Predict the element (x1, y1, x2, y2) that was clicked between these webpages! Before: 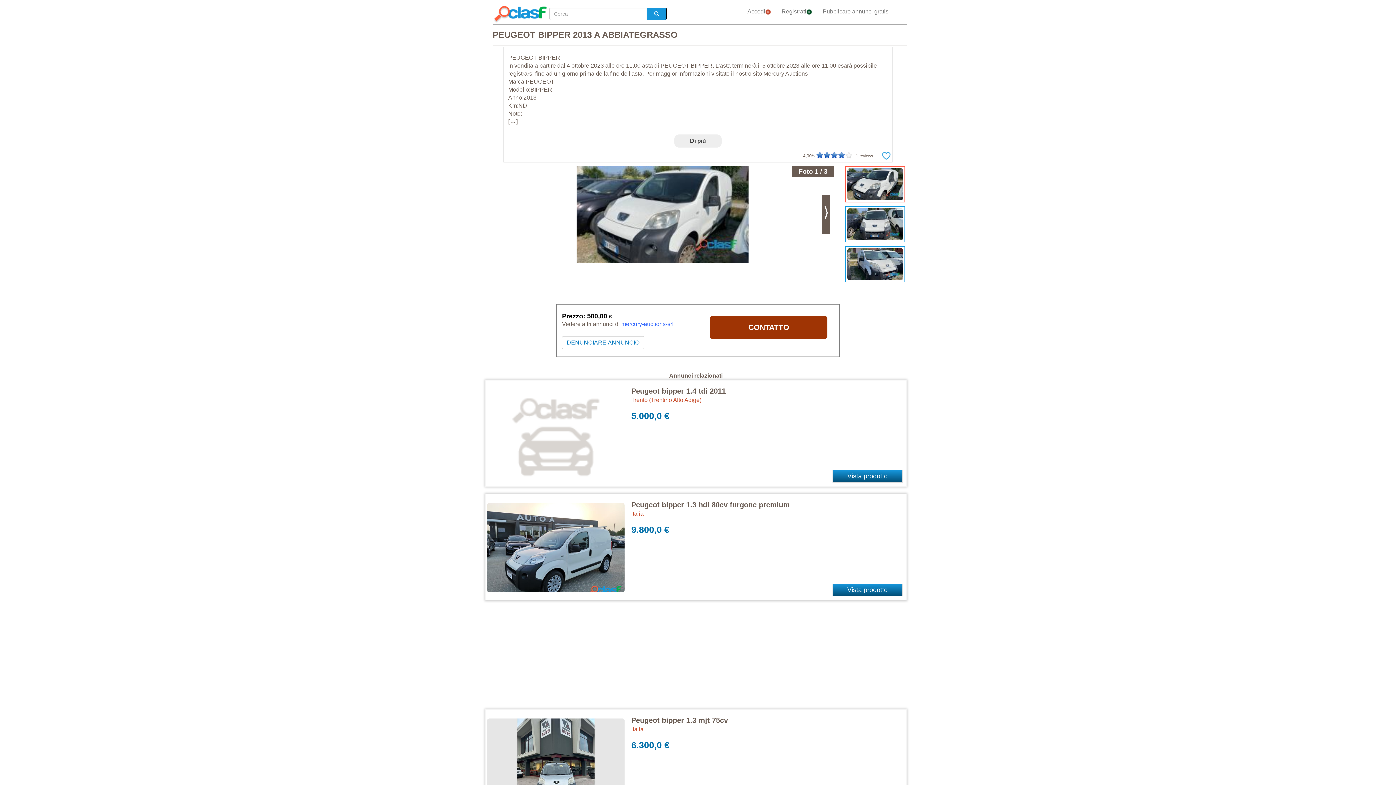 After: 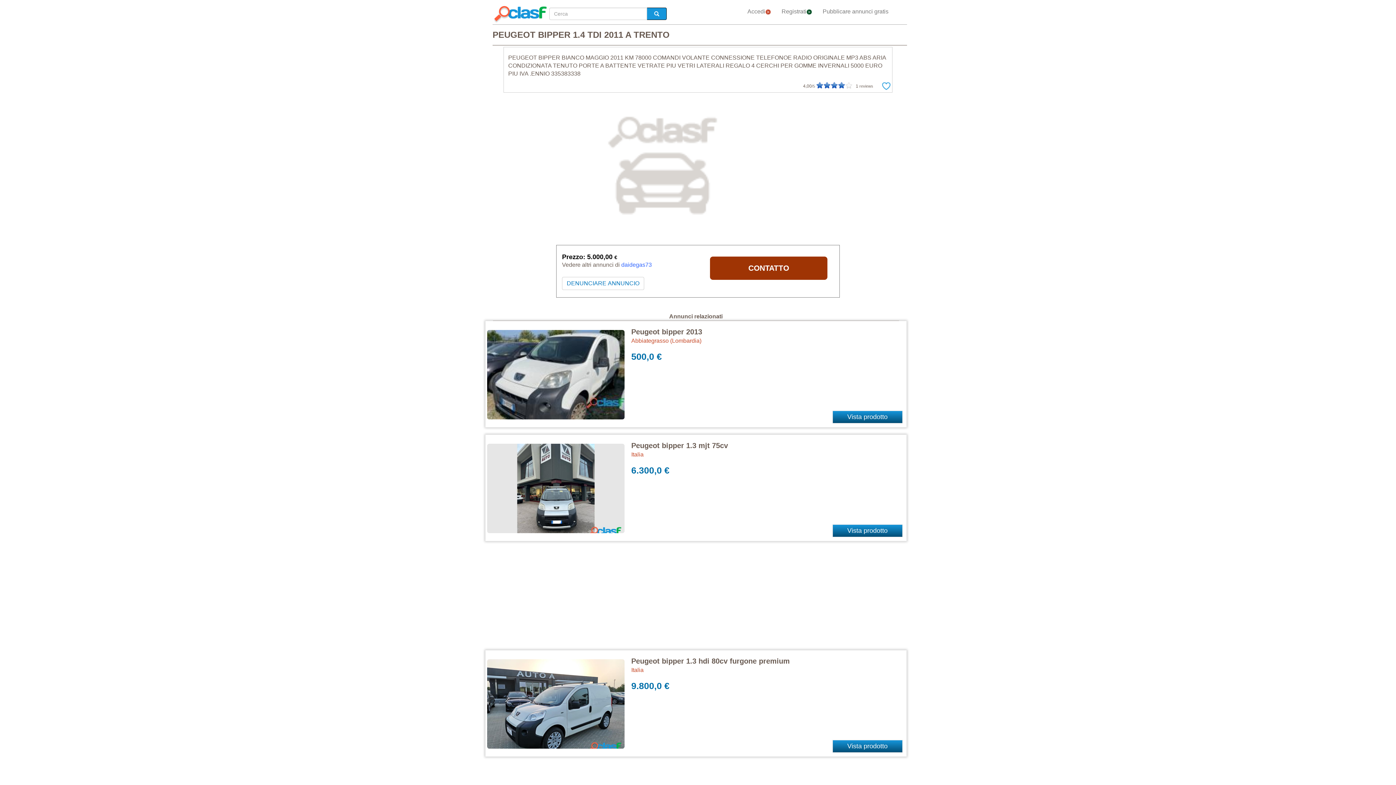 Action: label: Peugeot bipper 1.4 tdi 2011 bbox: (631, 387, 726, 395)